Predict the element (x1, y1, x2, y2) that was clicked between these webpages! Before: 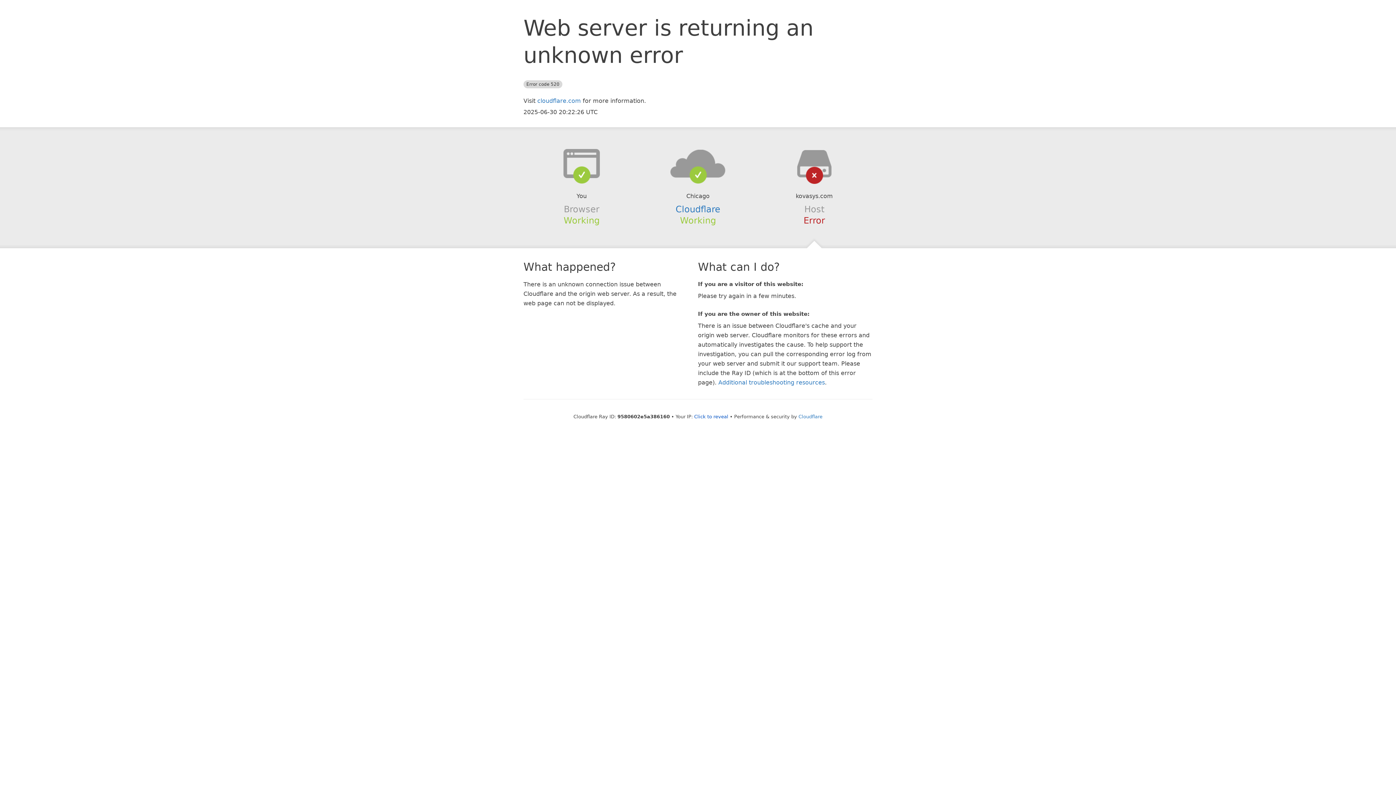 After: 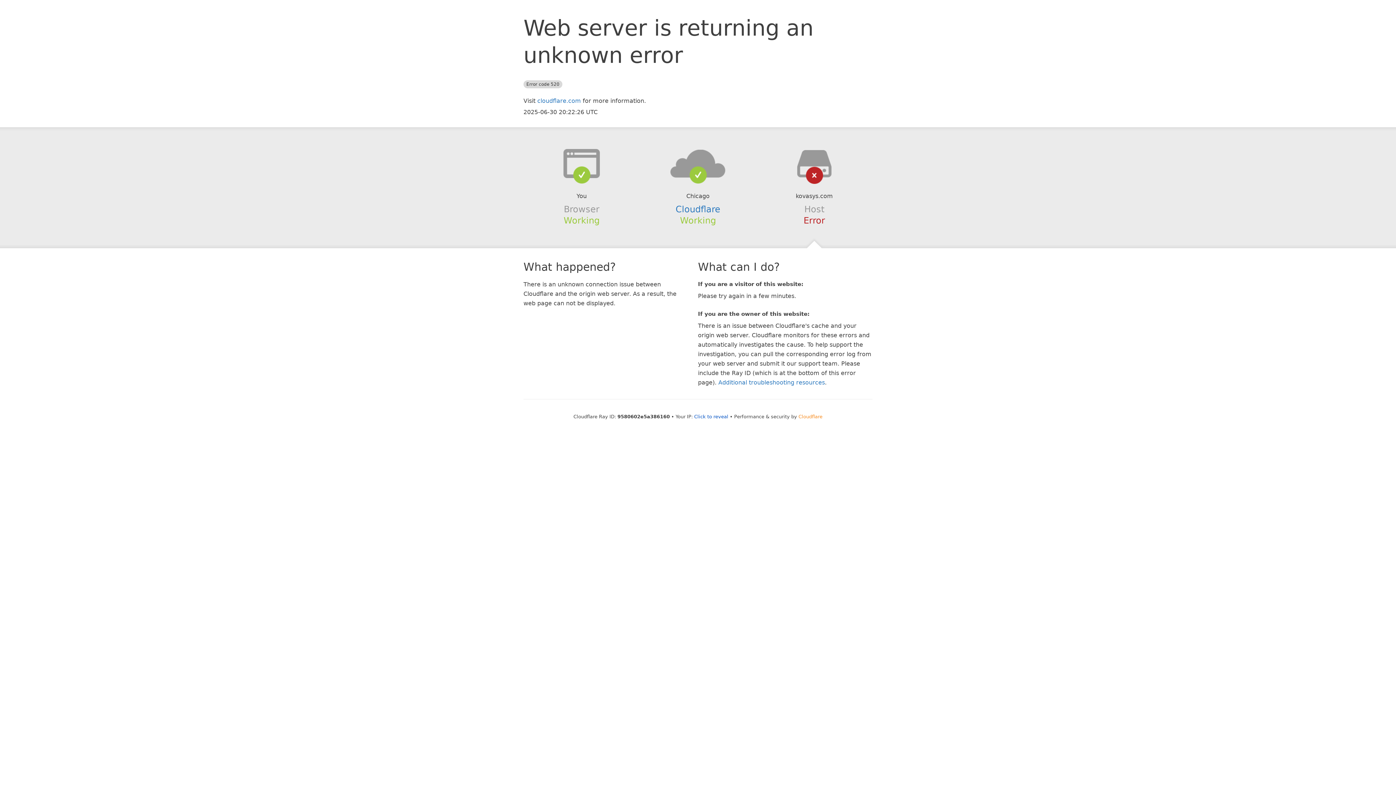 Action: label: Cloudflare bbox: (798, 414, 822, 419)